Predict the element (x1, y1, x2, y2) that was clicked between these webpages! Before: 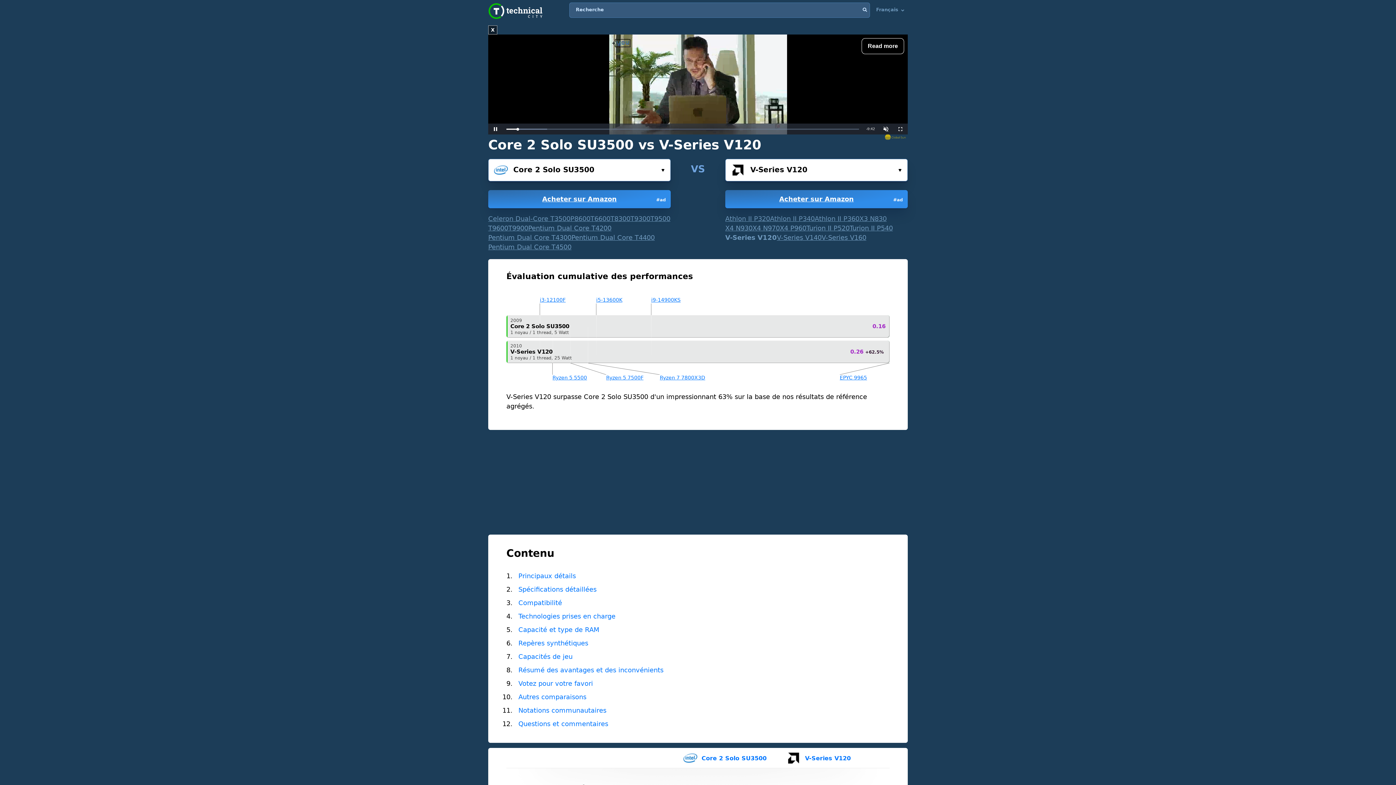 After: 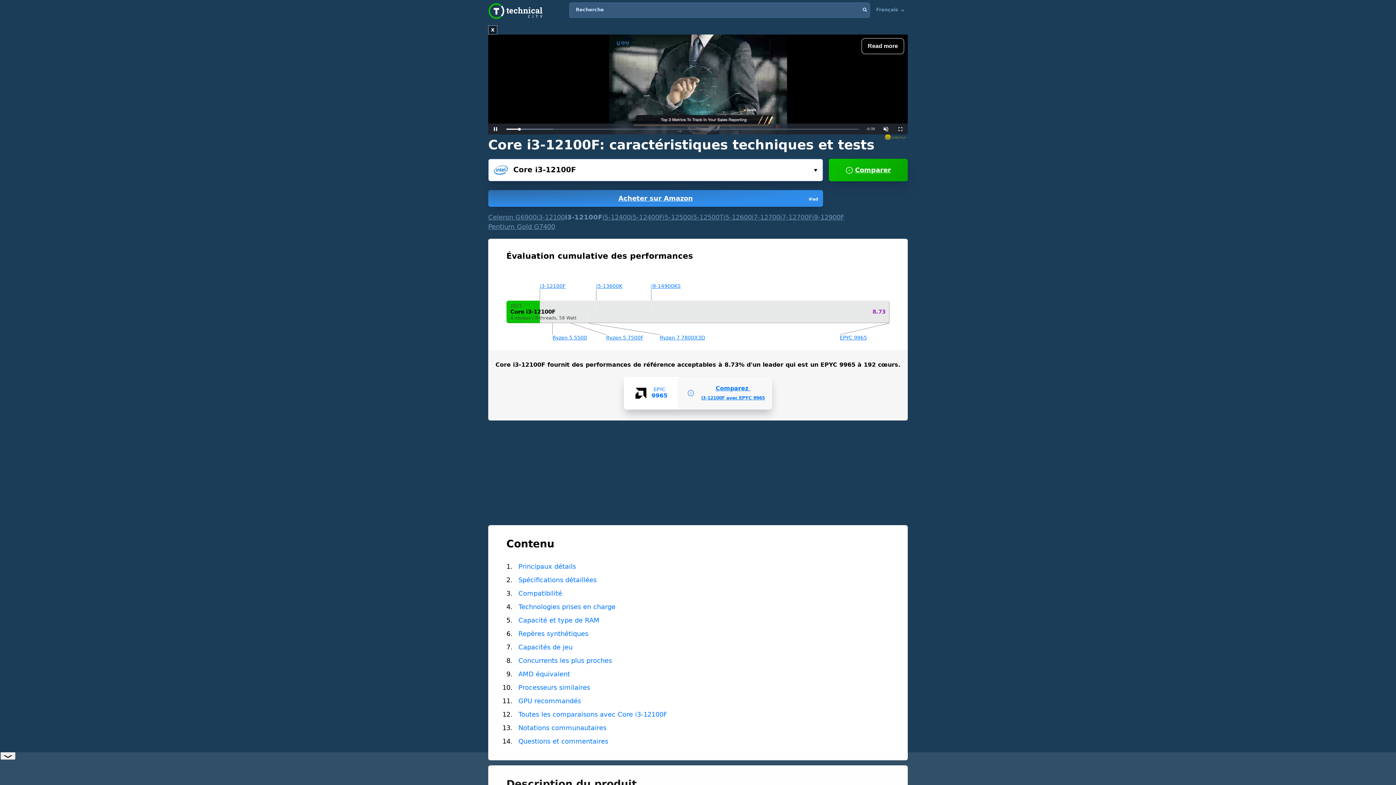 Action: label: i3-12100F bbox: (540, 297, 565, 302)